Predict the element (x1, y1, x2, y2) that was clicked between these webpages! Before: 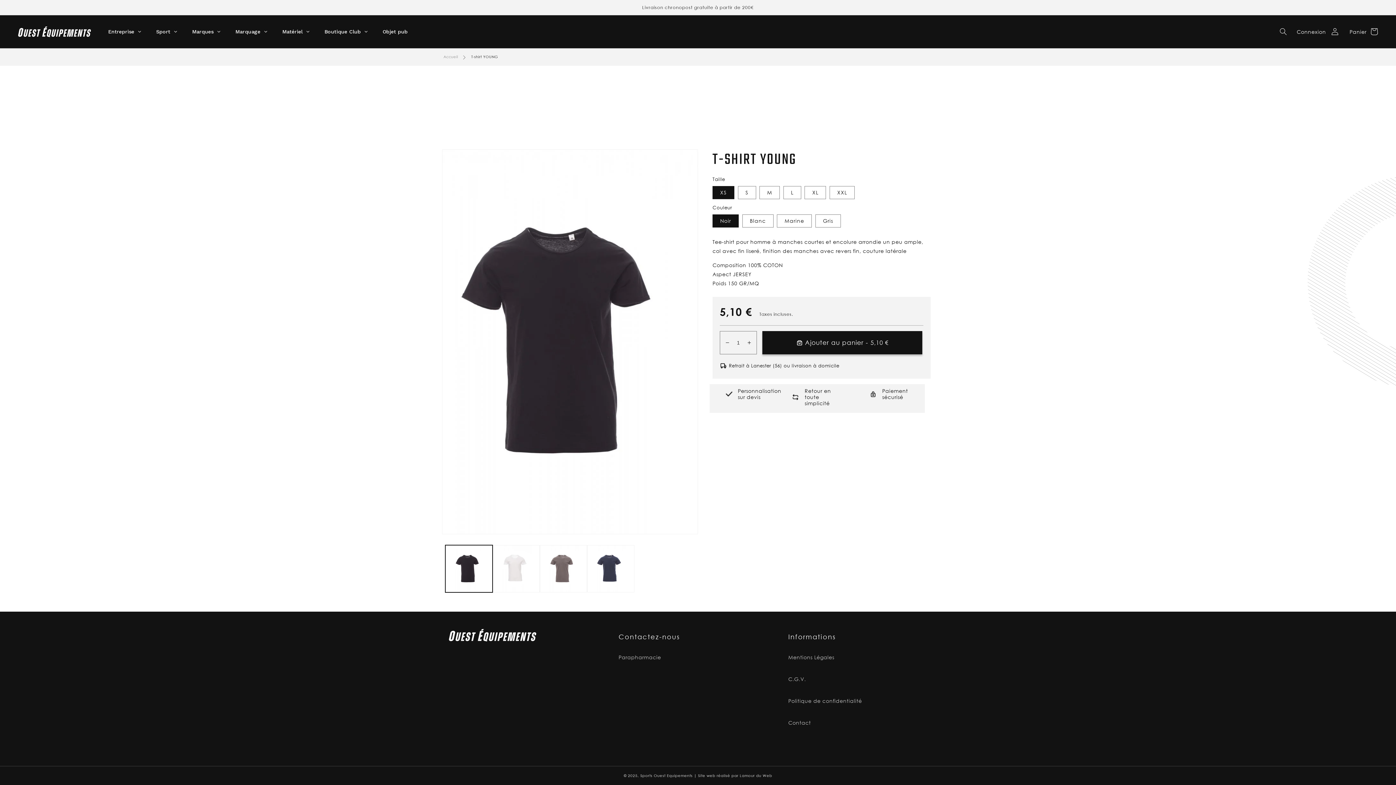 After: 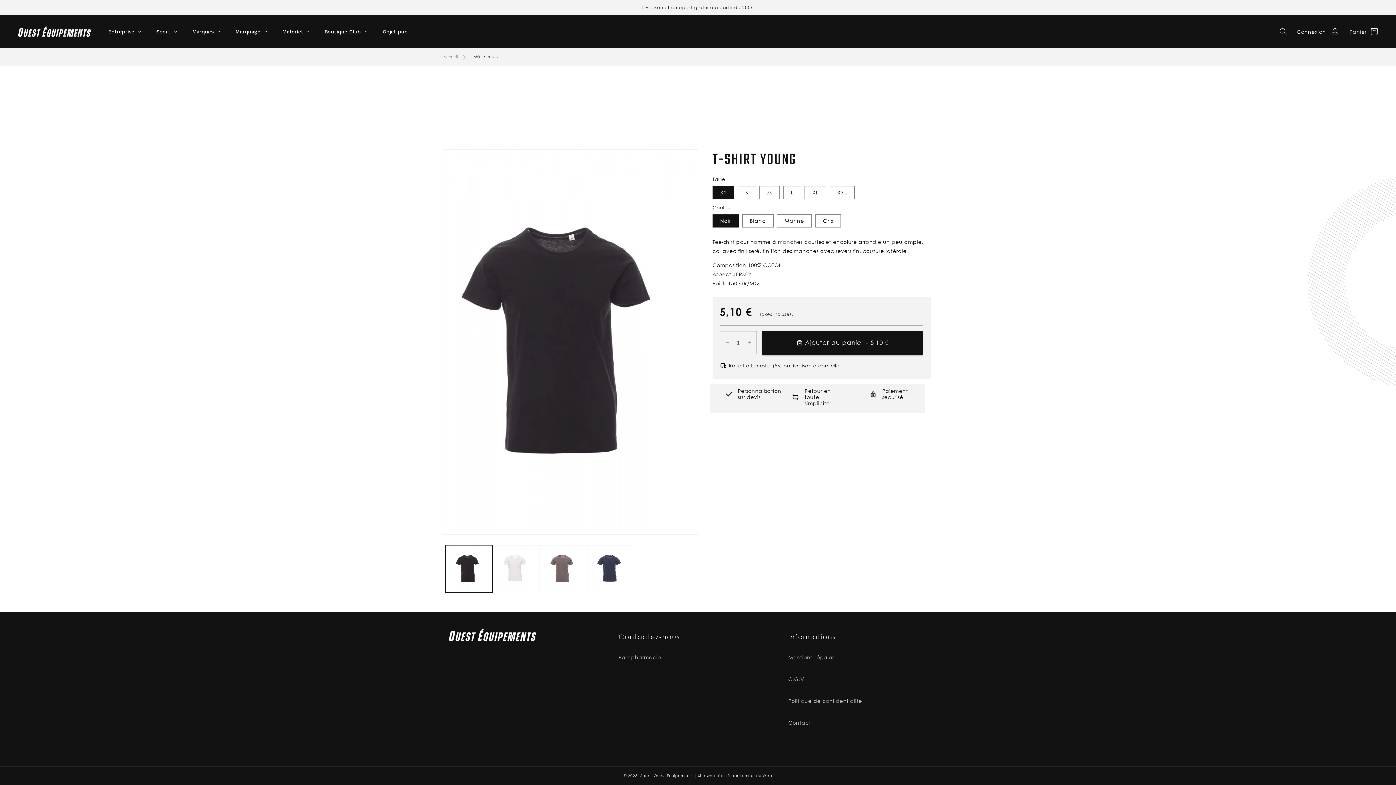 Action: bbox: (762, 331, 922, 354) label:  Ajouter au panier - 
Prix habituel
5,10 €